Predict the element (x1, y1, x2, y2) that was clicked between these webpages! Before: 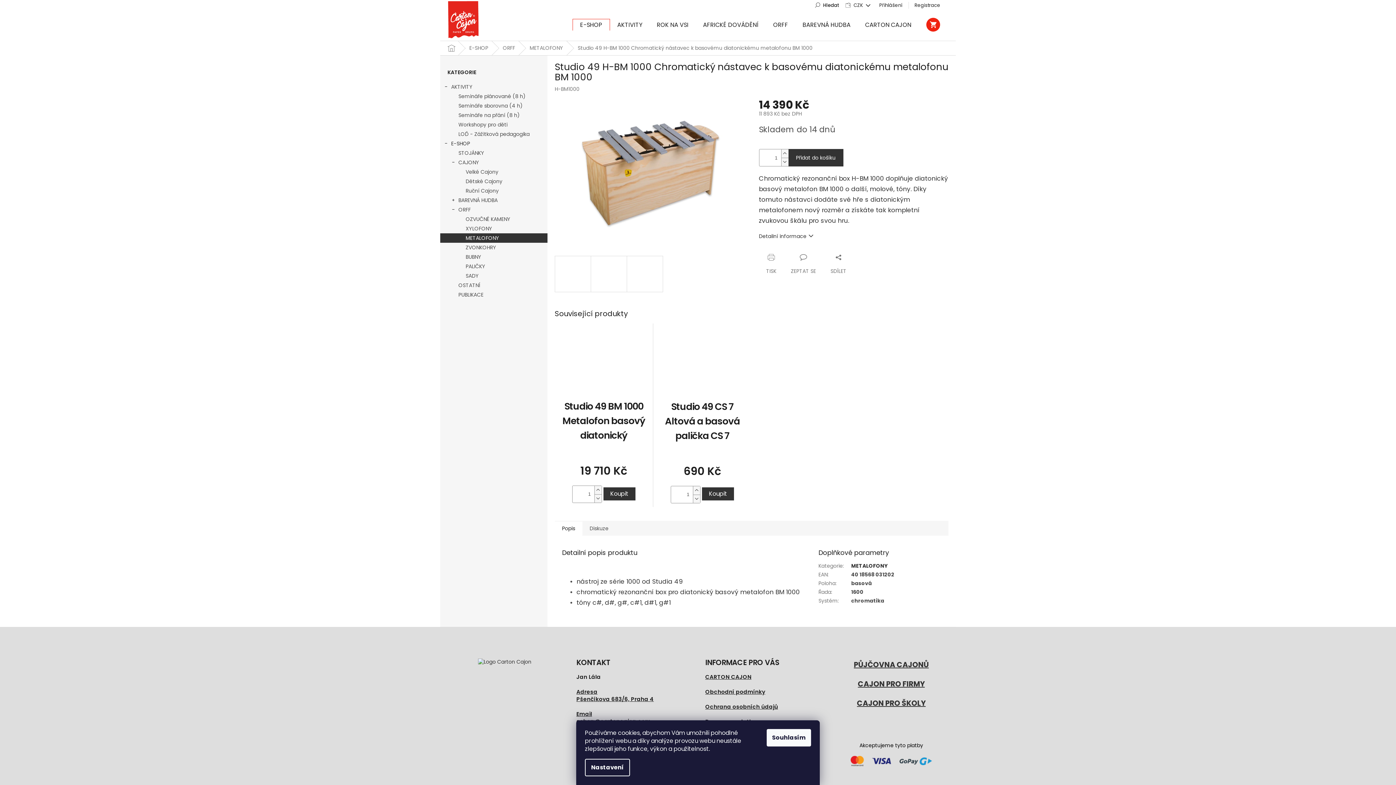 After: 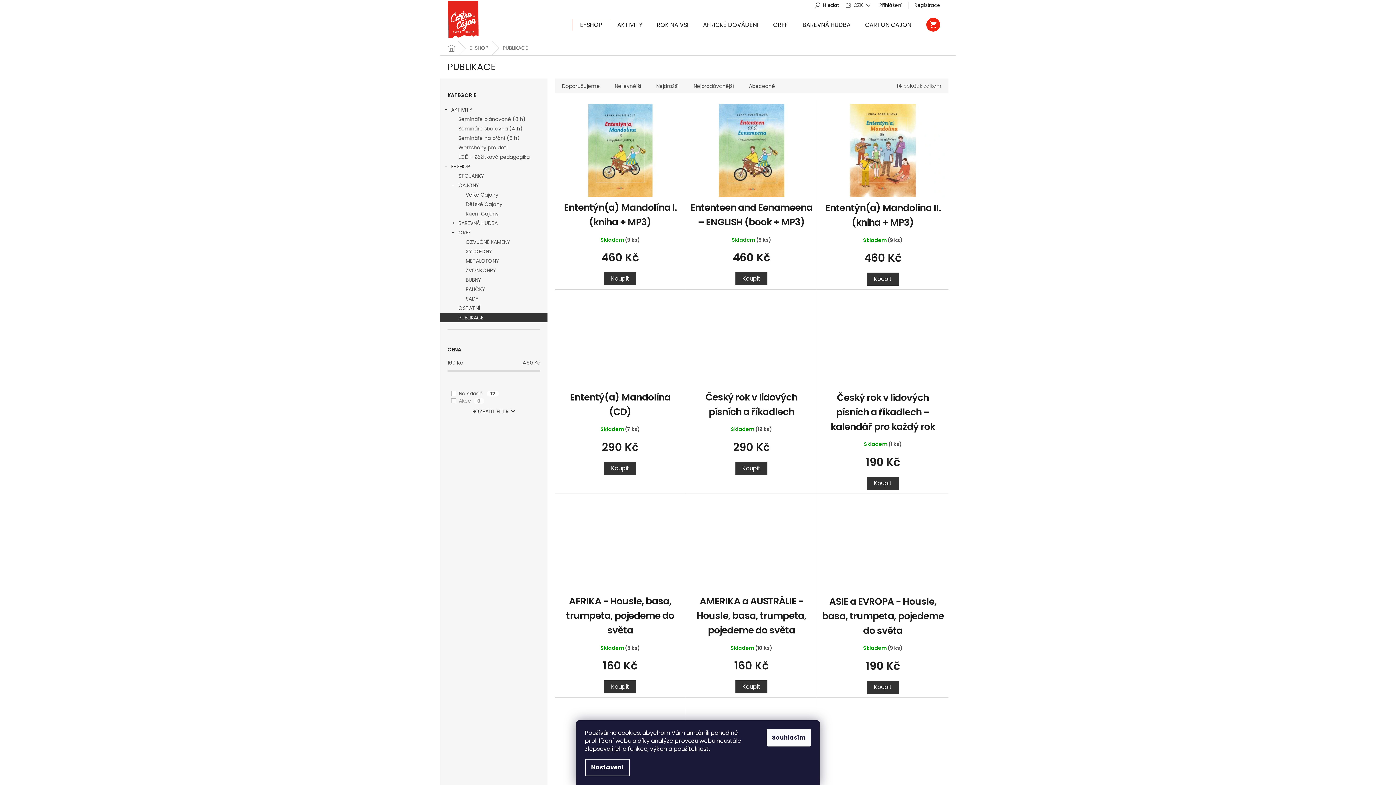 Action: label: PUBLIKACE bbox: (440, 290, 547, 299)